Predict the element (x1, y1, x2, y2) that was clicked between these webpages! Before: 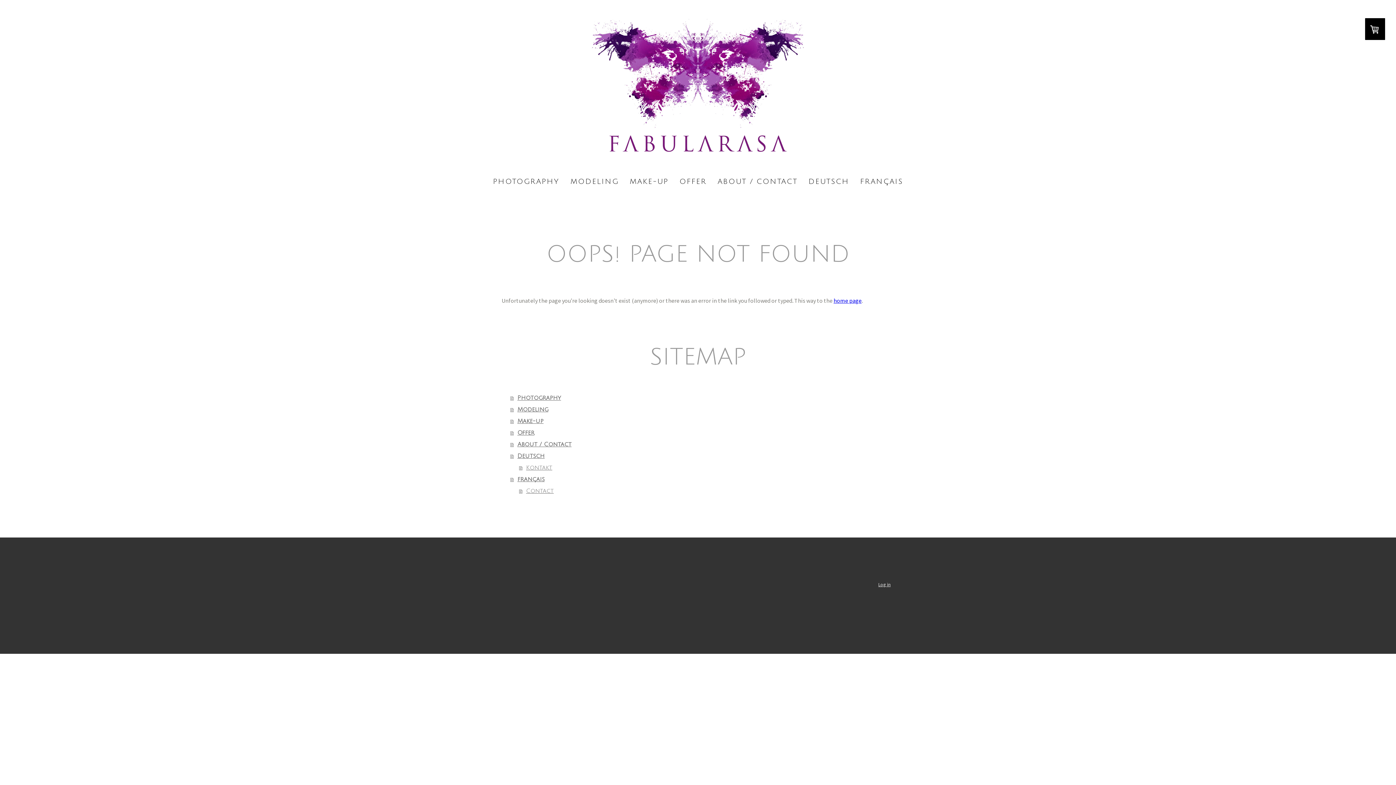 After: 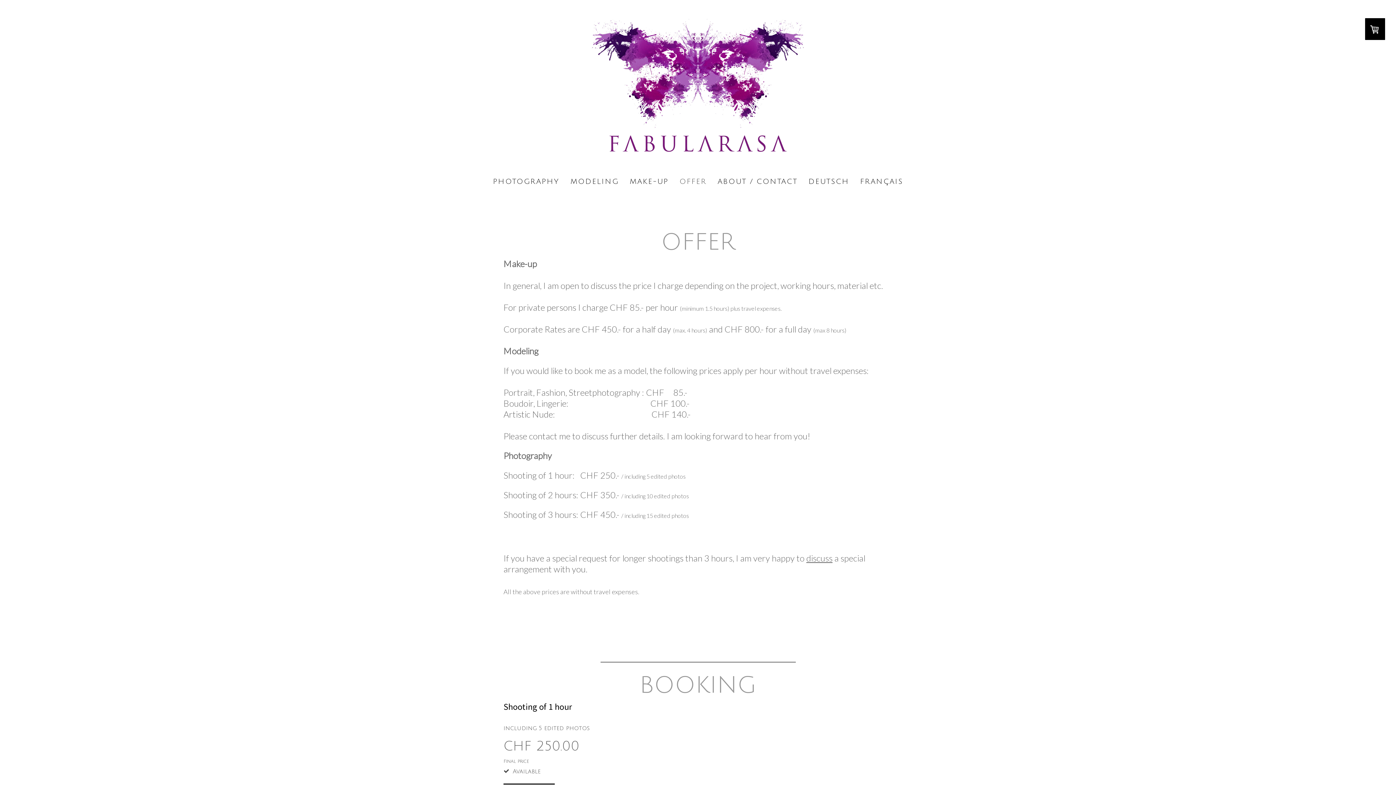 Action: bbox: (510, 427, 894, 438) label: Offer